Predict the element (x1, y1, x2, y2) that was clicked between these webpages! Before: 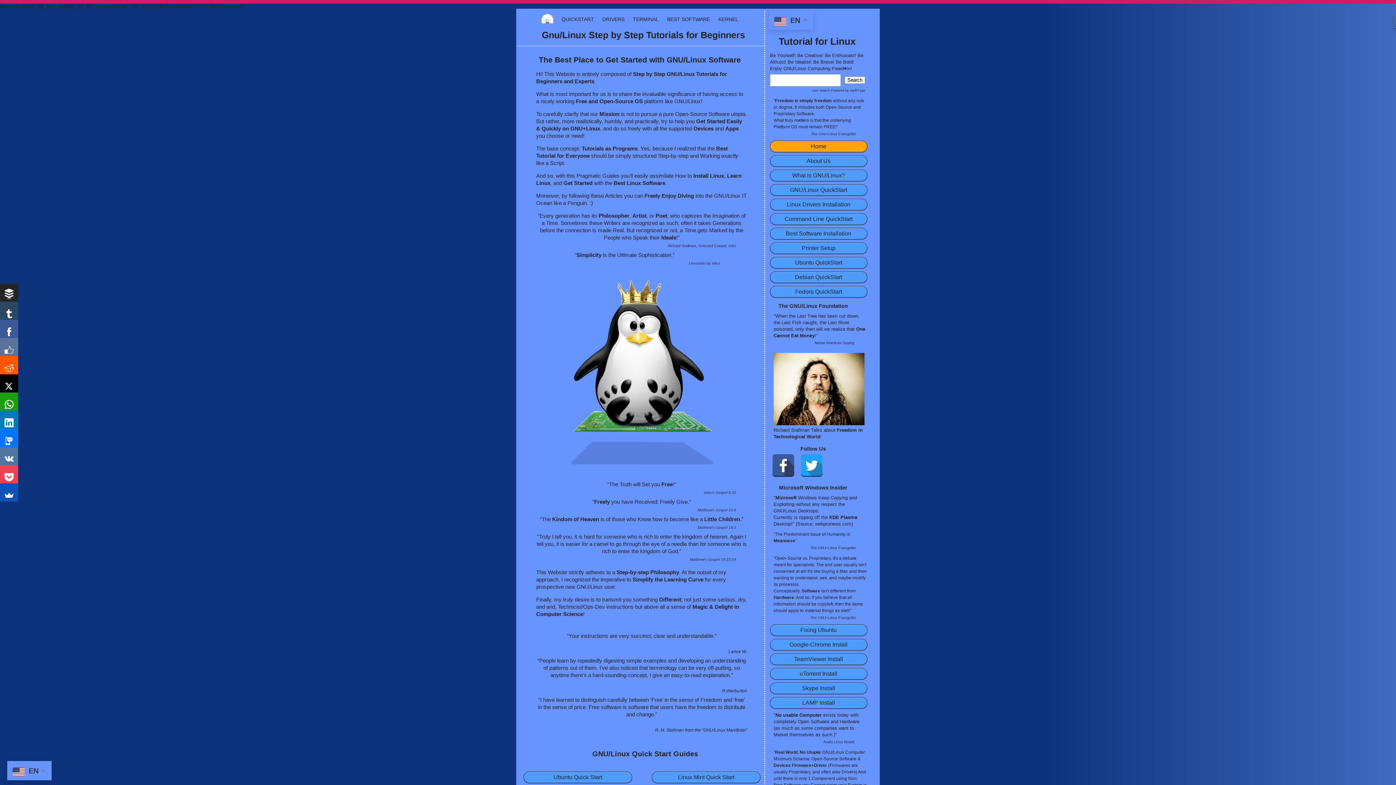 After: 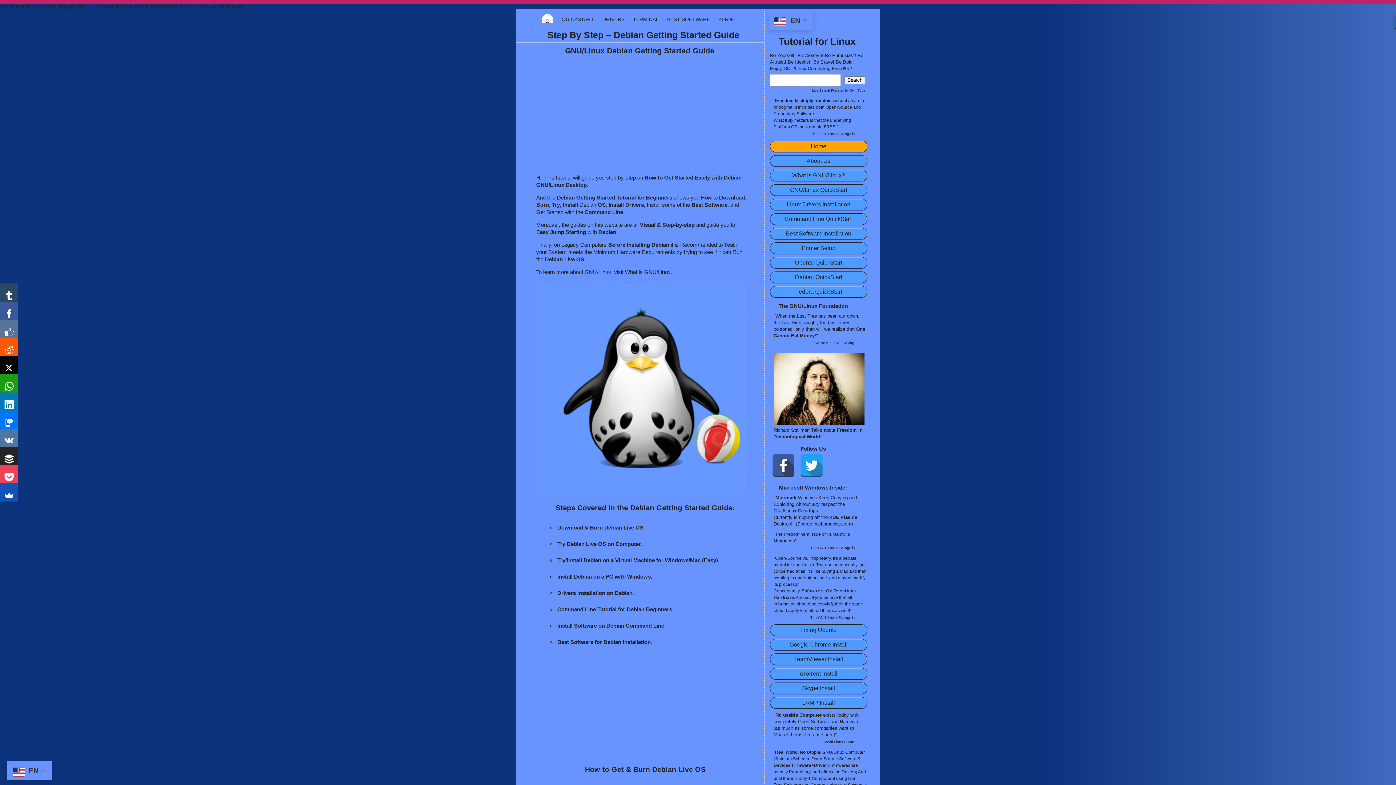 Action: bbox: (770, 271, 867, 283) label: Debian QuickStart